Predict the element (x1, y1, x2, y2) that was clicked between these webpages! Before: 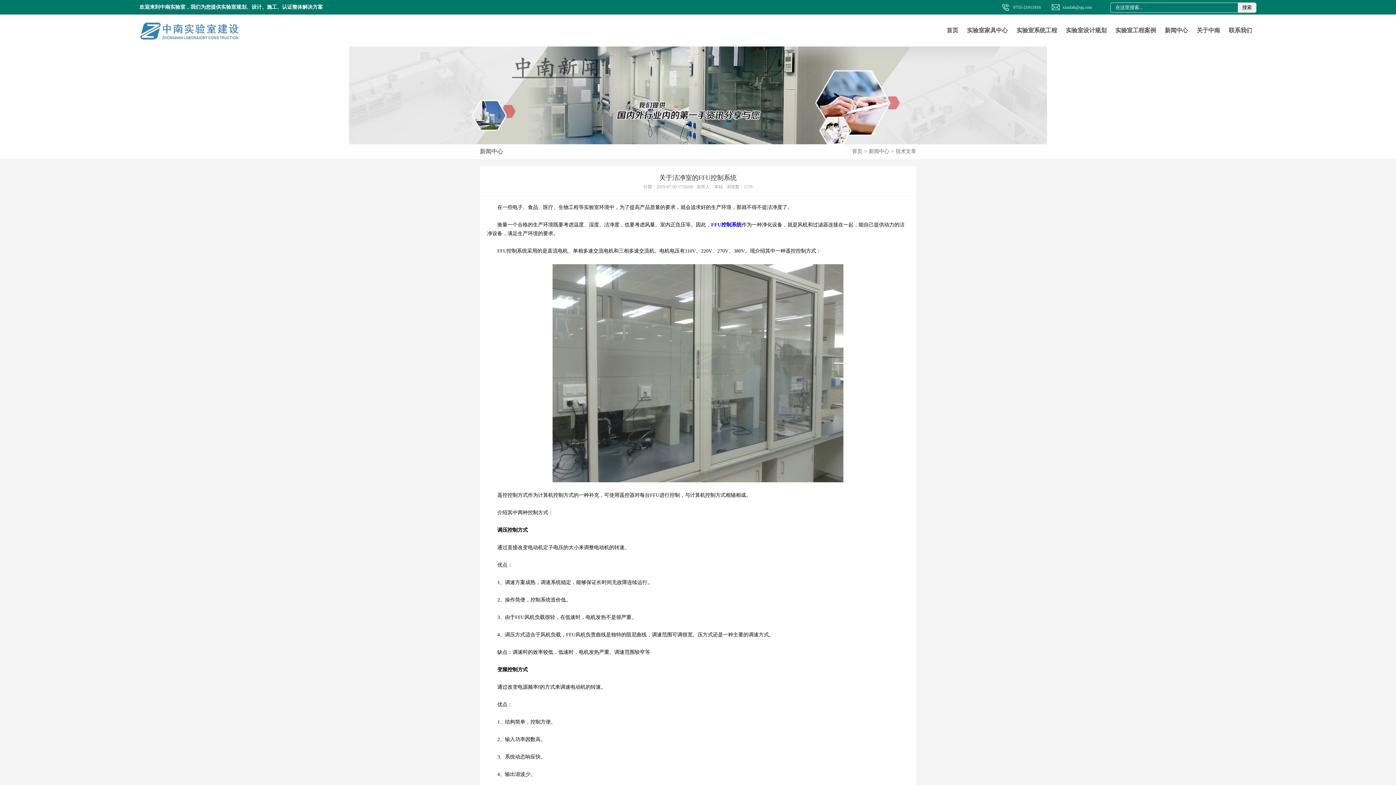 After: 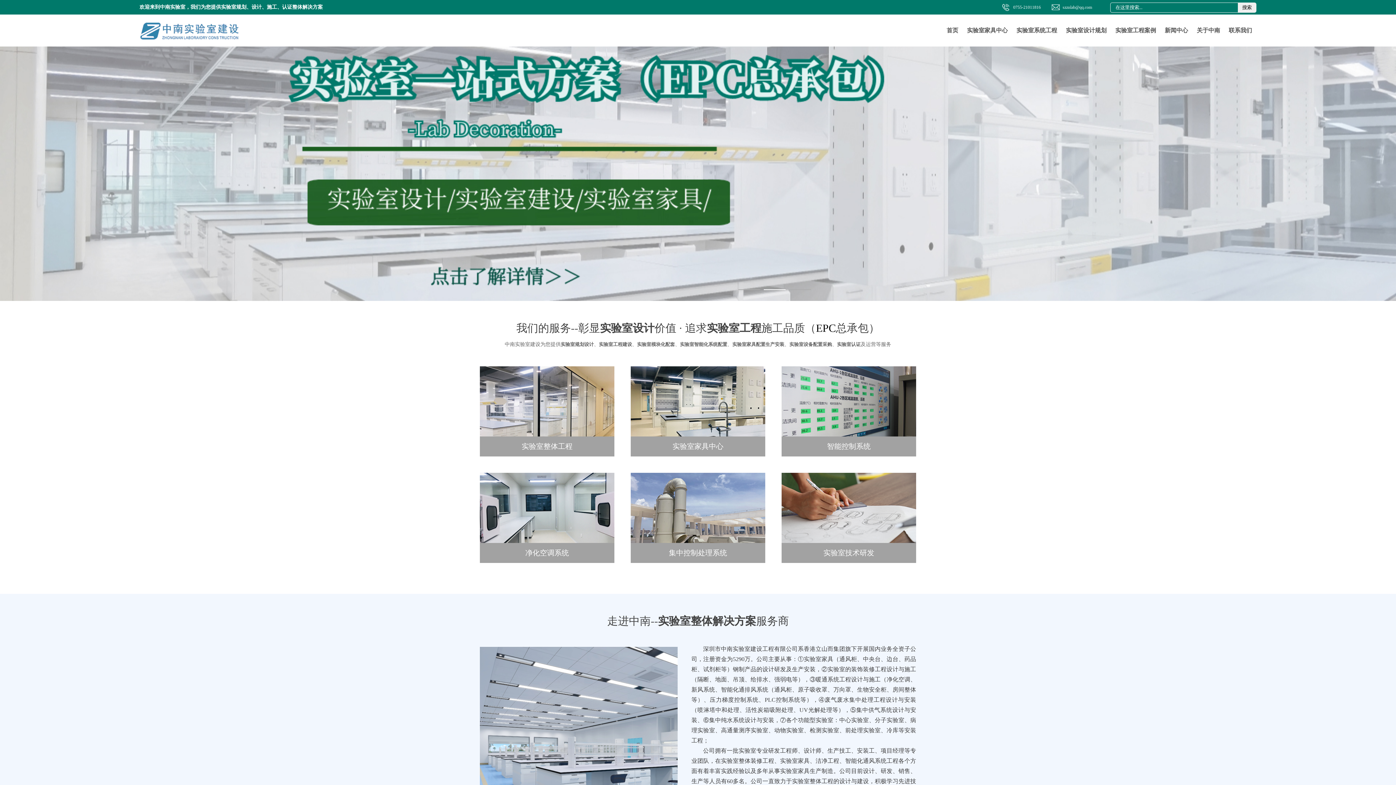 Action: bbox: (139, 30, 240, 43)